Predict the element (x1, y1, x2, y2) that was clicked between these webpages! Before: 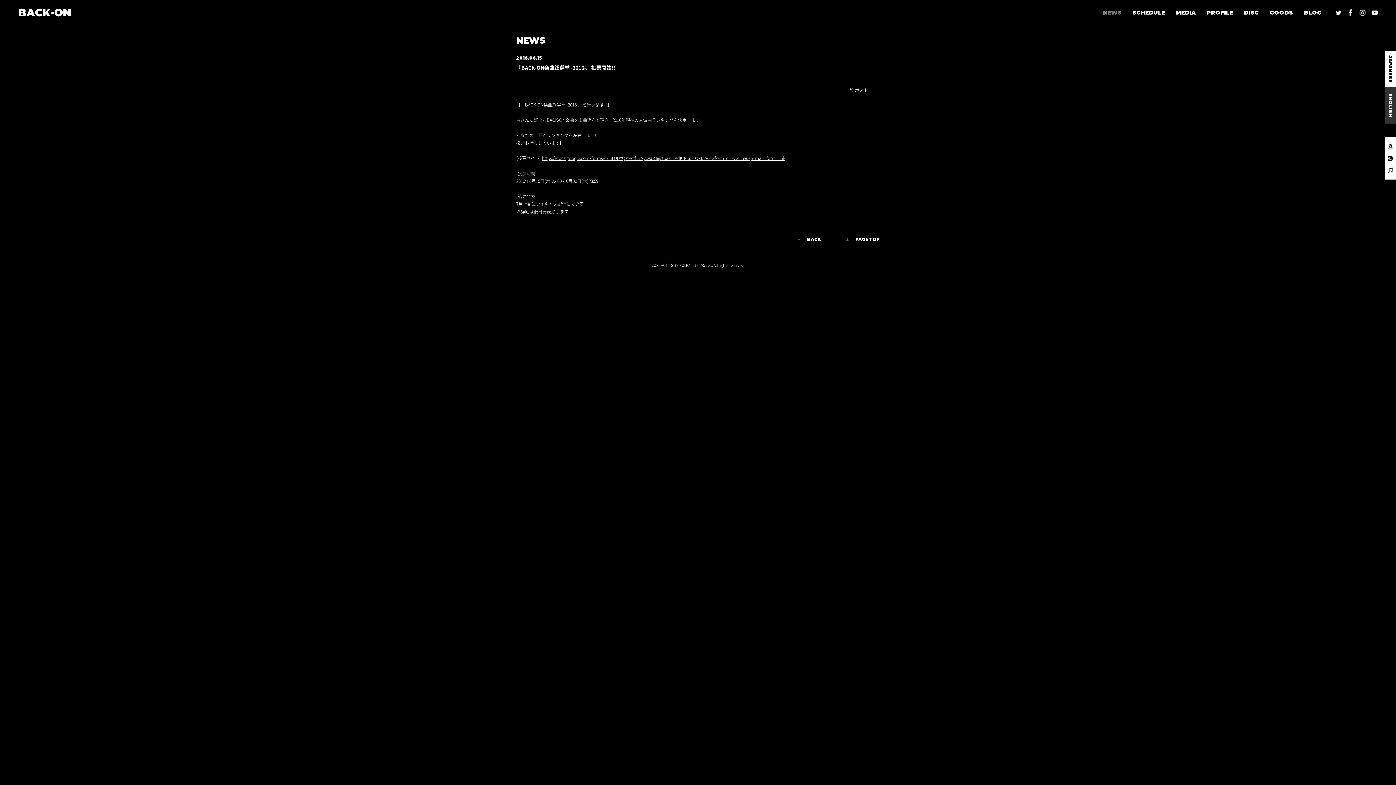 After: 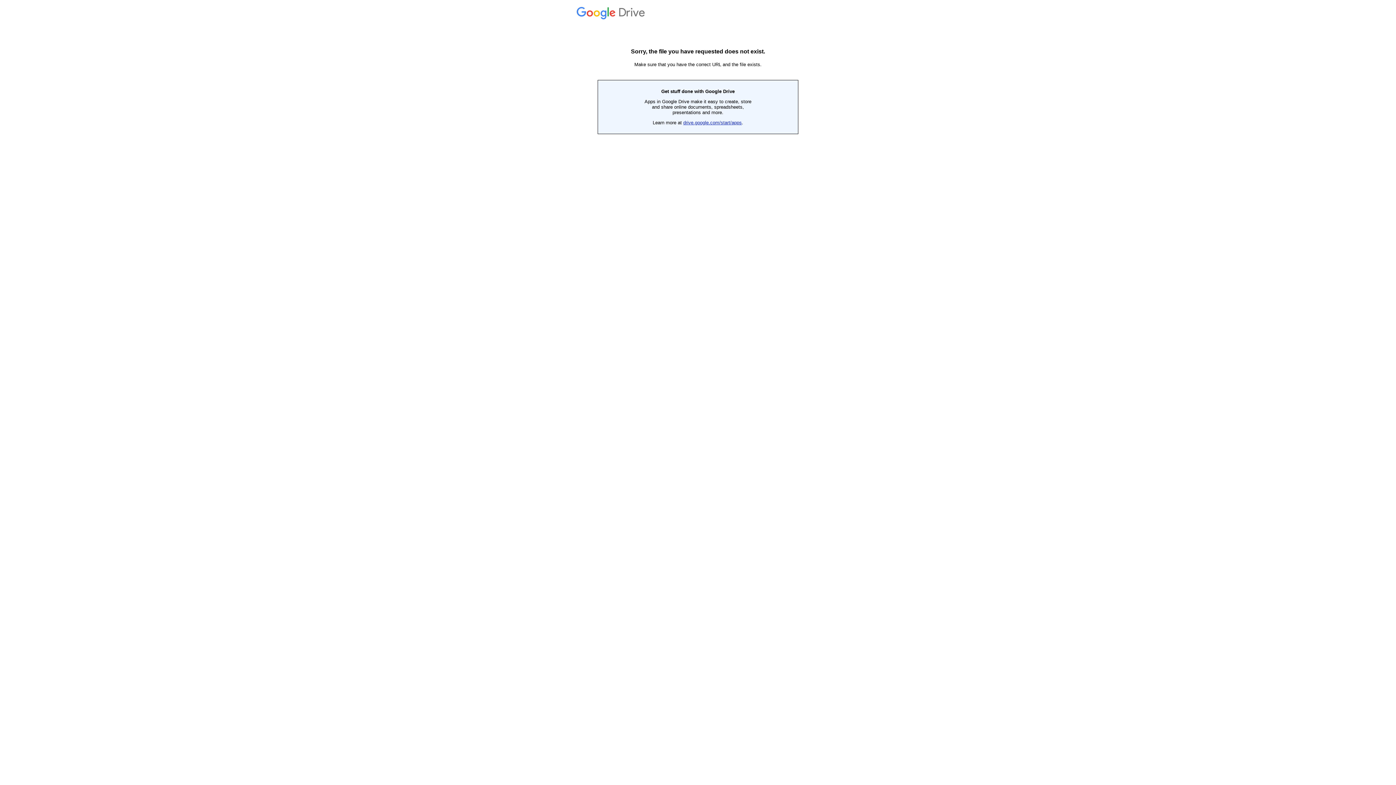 Action: bbox: (542, 154, 785, 161) label: https://docs.google.com/forms/d/1iLDDYQztKetfun9ycVJR4iijstbazJLAdKrRKr5TOZM/viewform?c=0&w=1&usp=mail_form_link